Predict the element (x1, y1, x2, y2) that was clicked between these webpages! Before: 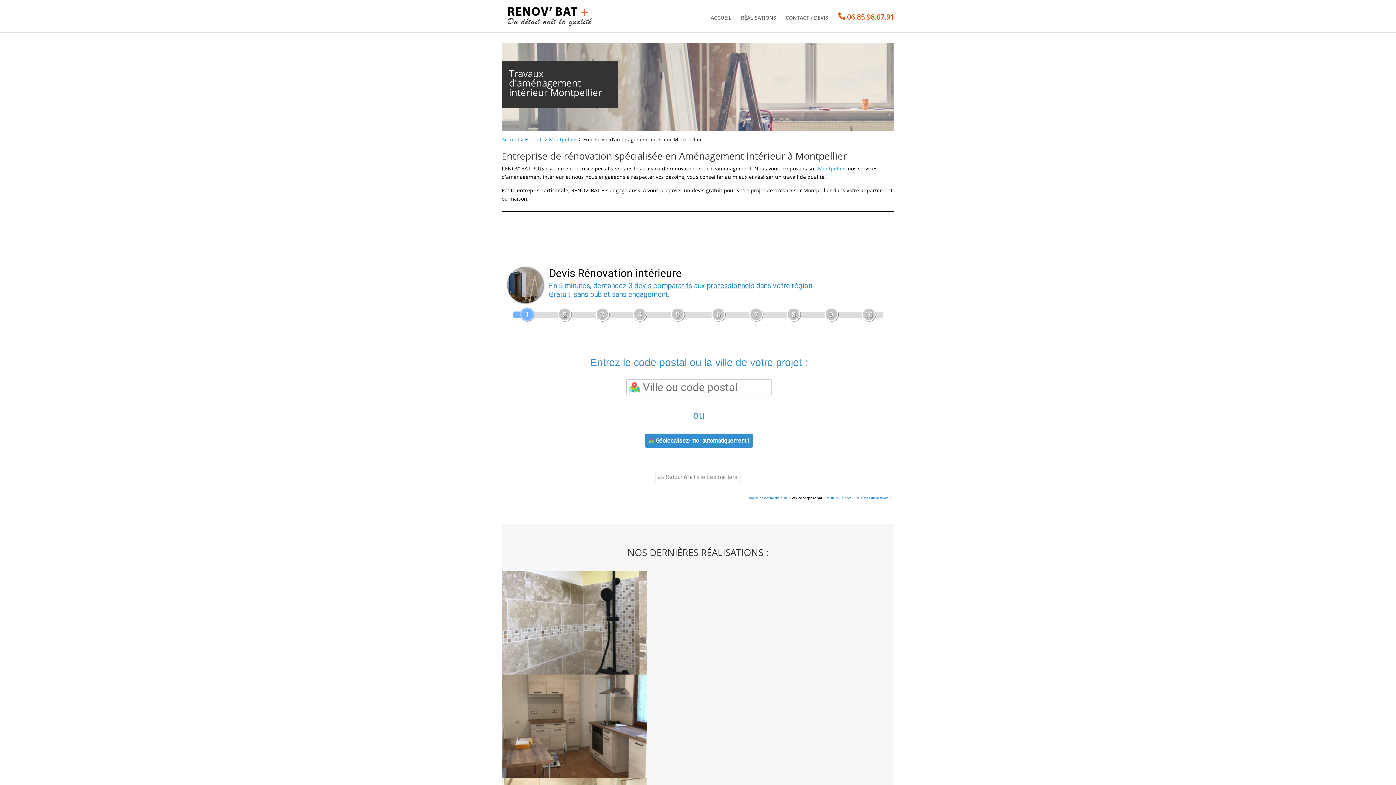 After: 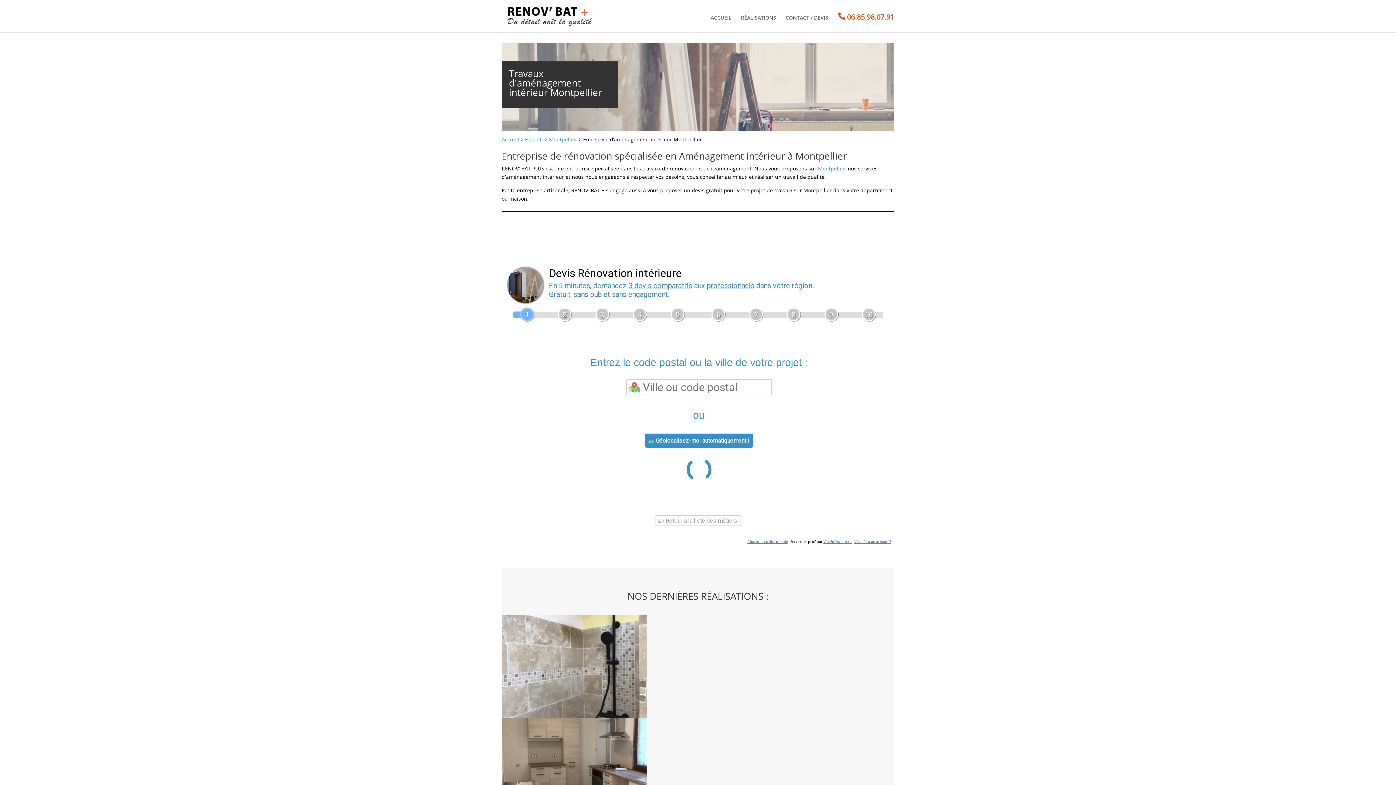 Action: label:  Géolocalisez-moi automatiquement ! bbox: (644, 433, 753, 448)